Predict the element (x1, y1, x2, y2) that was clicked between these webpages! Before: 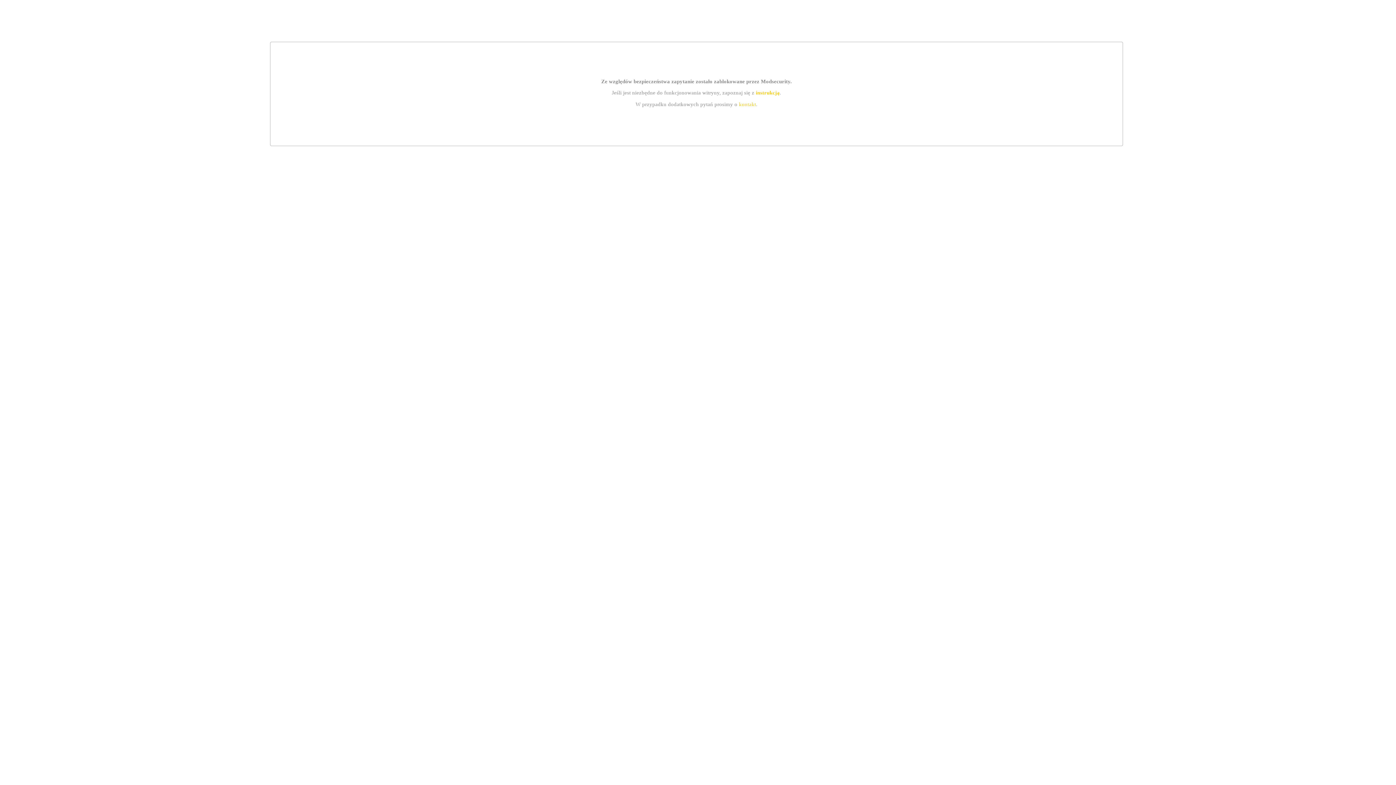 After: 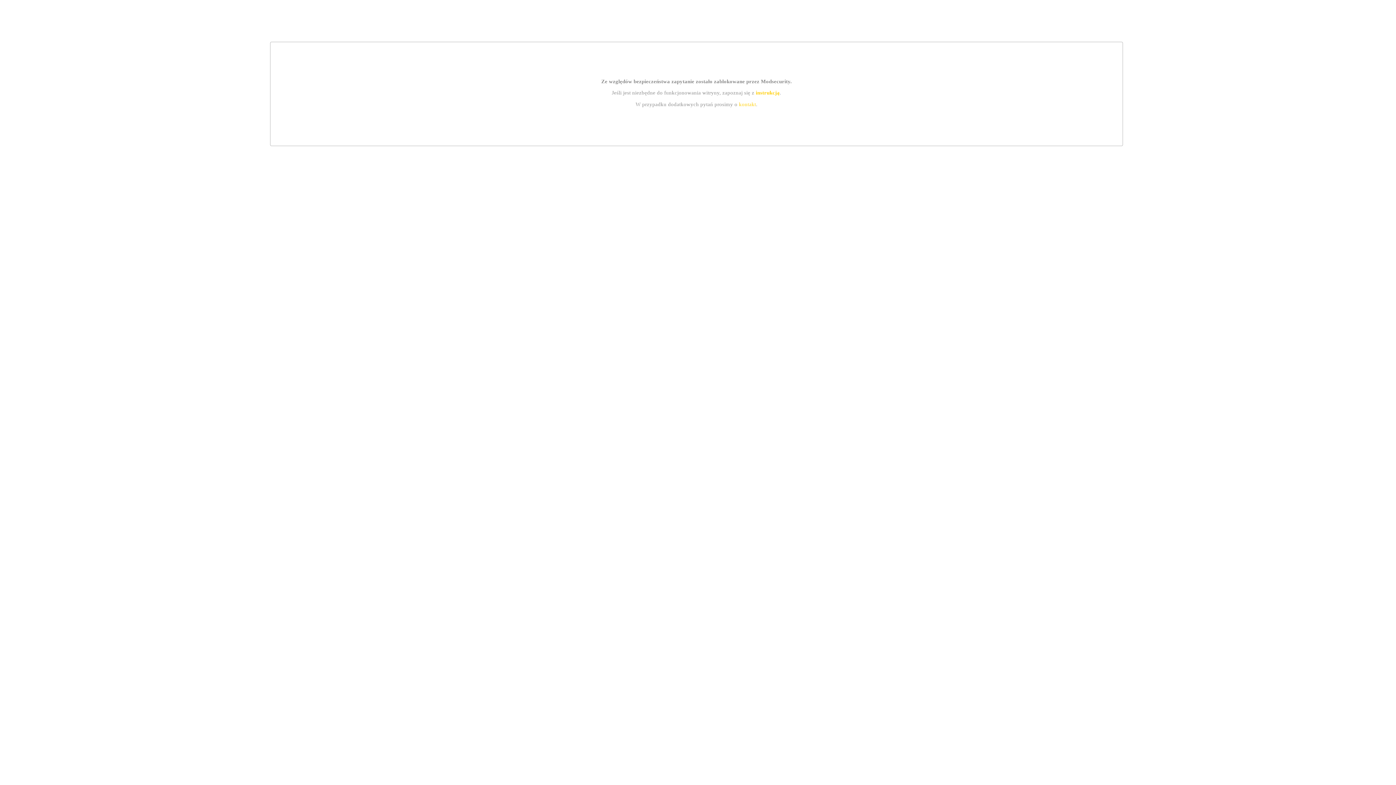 Action: label: instrukcją bbox: (755, 89, 779, 95)